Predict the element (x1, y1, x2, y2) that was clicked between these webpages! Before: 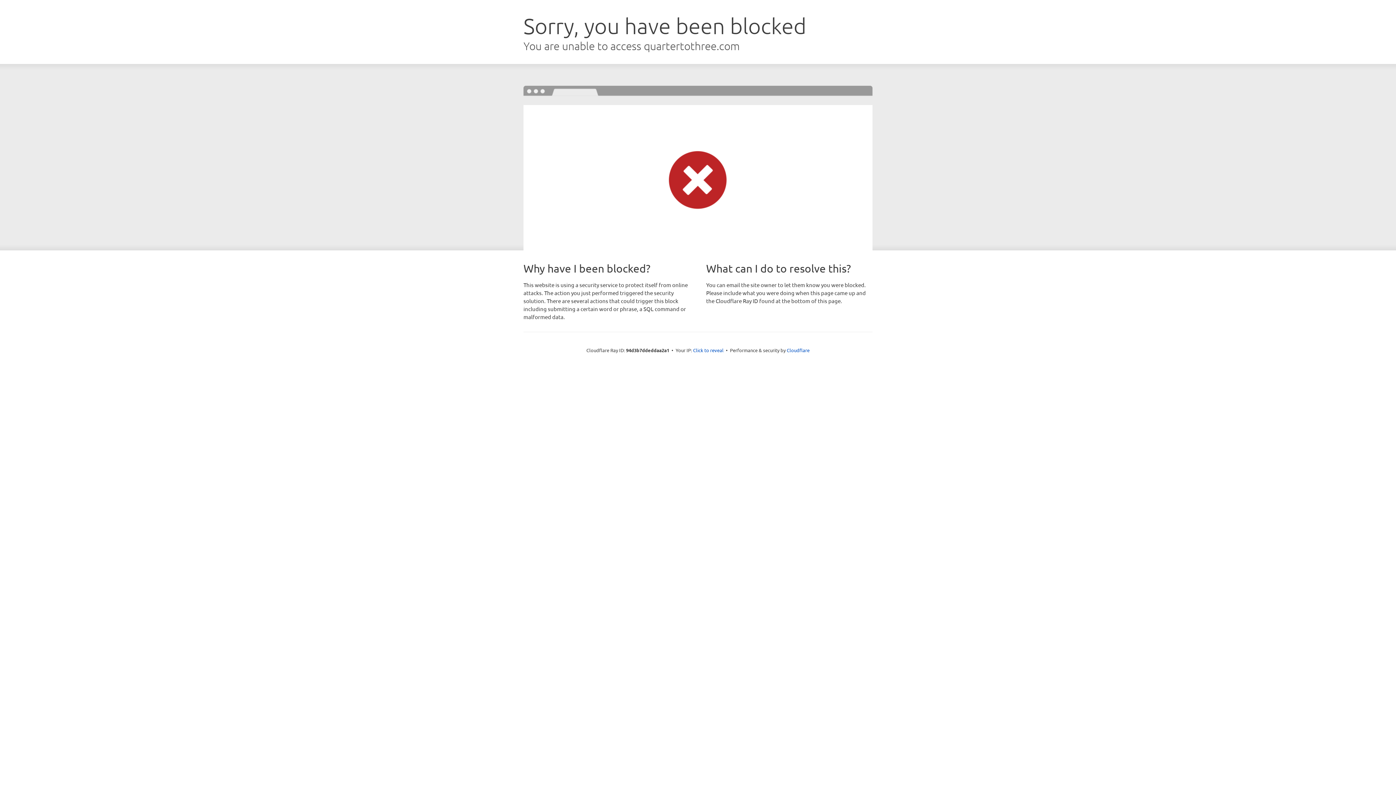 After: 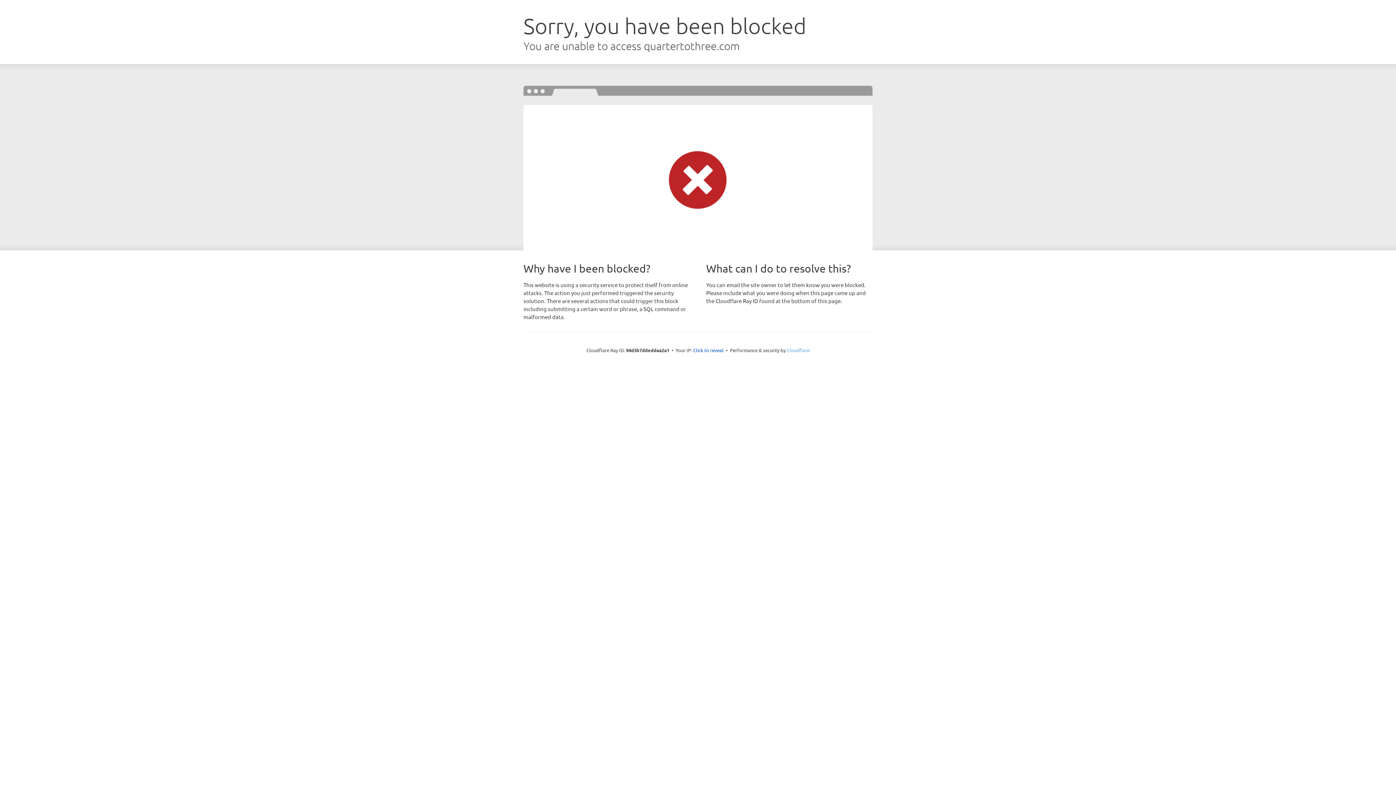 Action: bbox: (786, 347, 809, 353) label: Cloudflare